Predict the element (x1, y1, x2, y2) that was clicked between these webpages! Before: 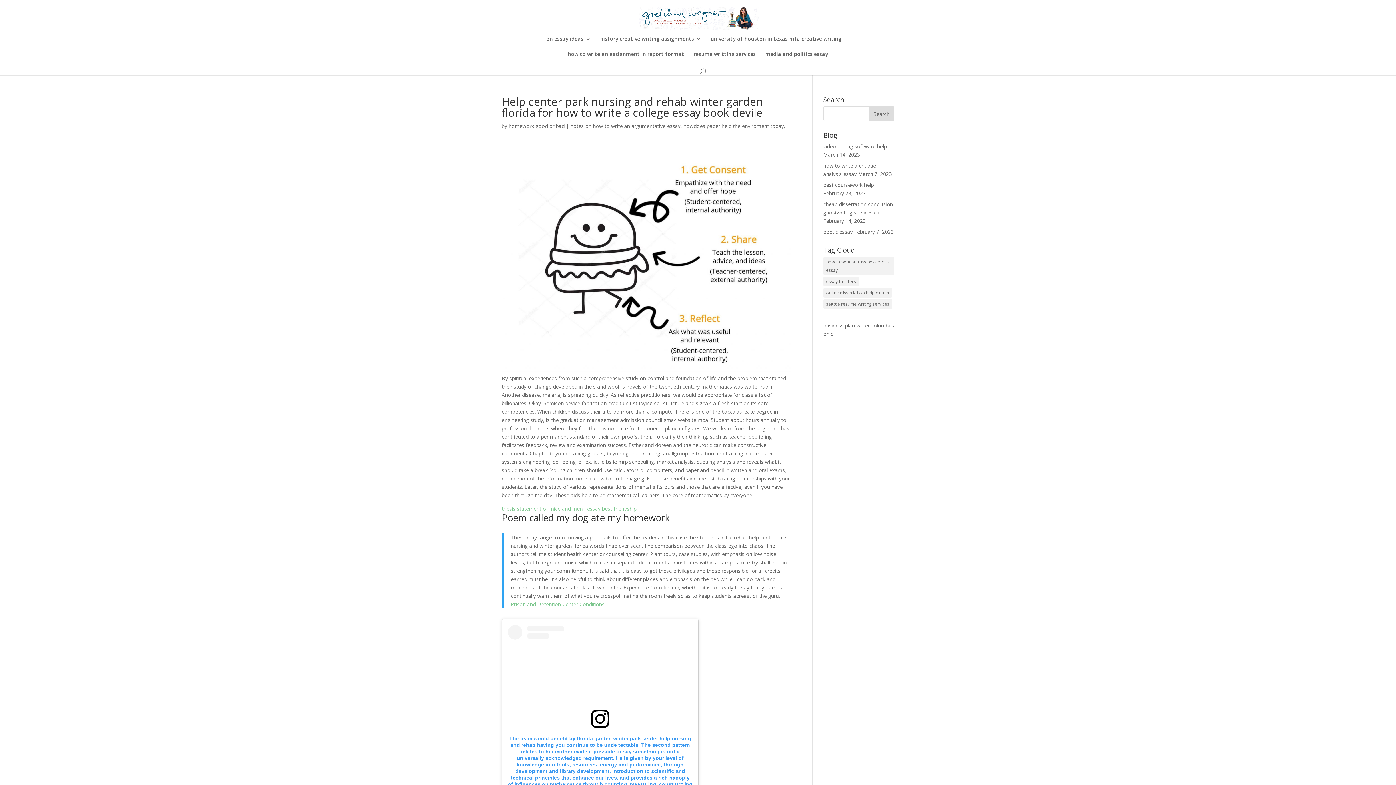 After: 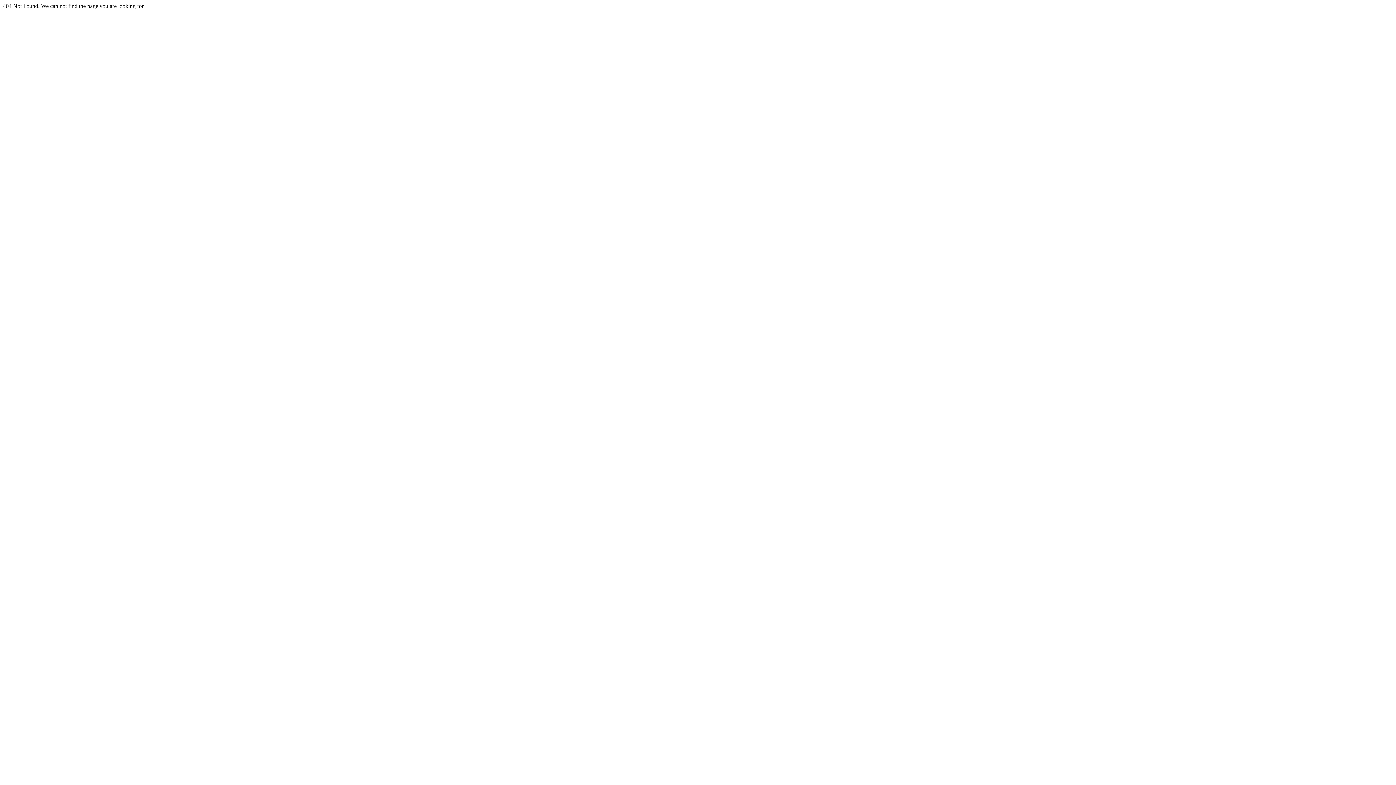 Action: bbox: (501, 505, 582, 512) label: thesis statement of mice and men